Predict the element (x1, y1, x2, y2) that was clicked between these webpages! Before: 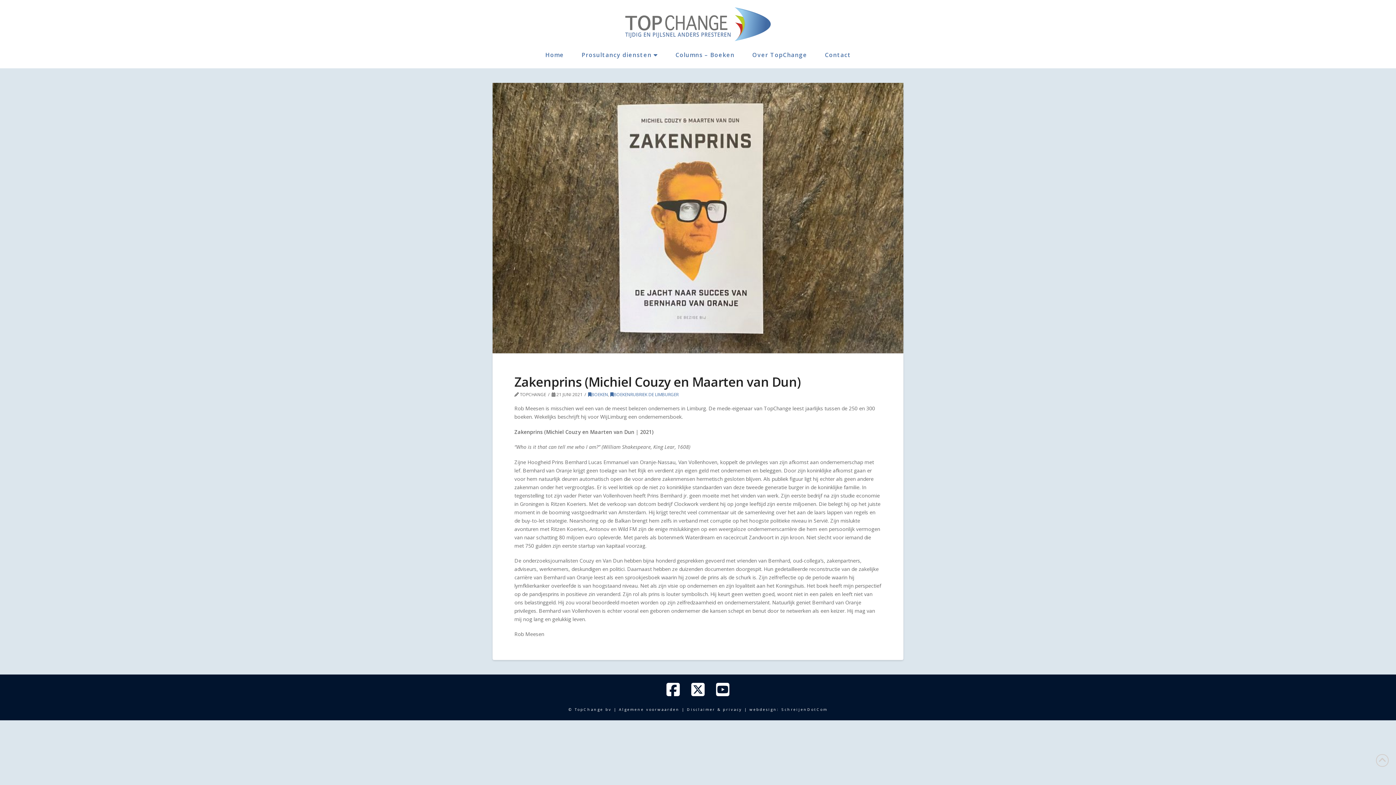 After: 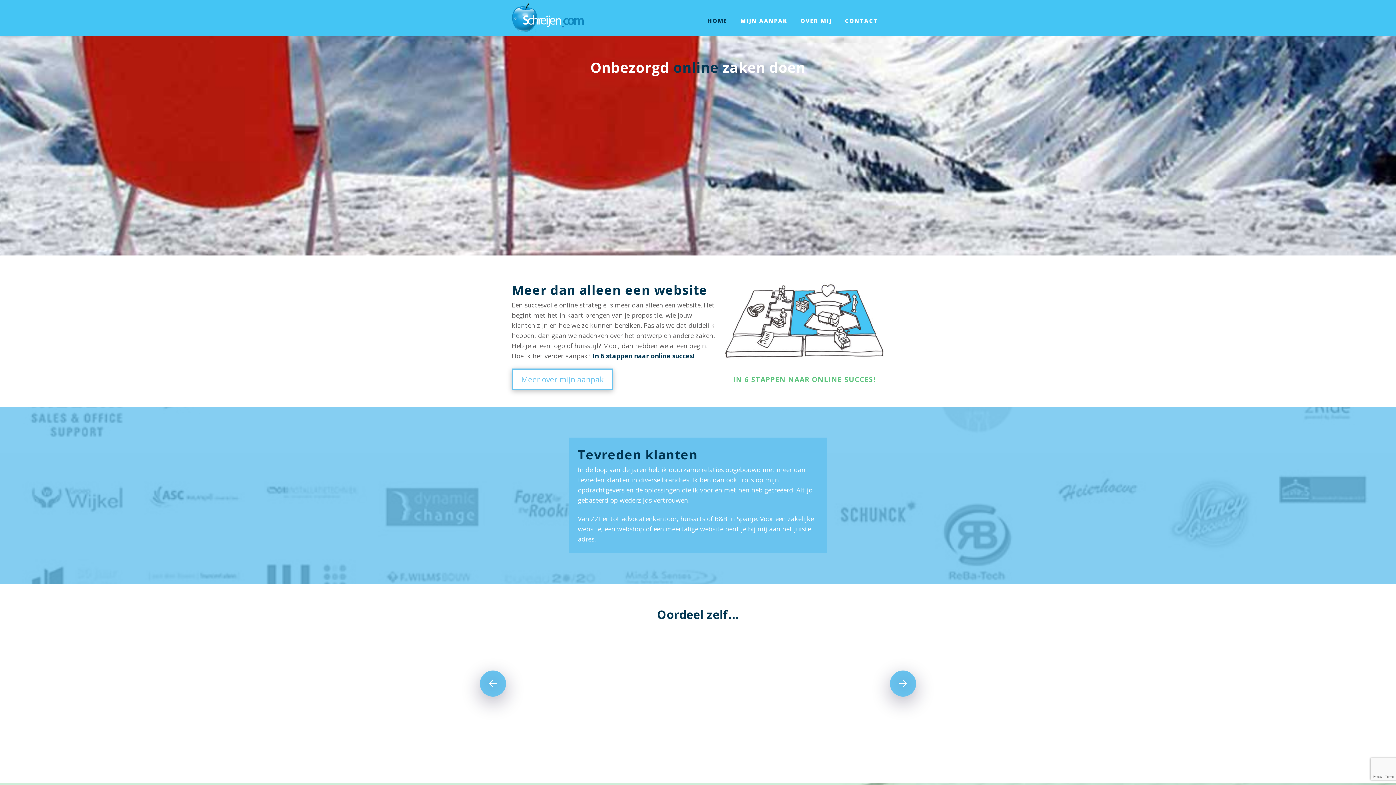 Action: bbox: (779, 707, 827, 712) label:  SchreijenDotCom